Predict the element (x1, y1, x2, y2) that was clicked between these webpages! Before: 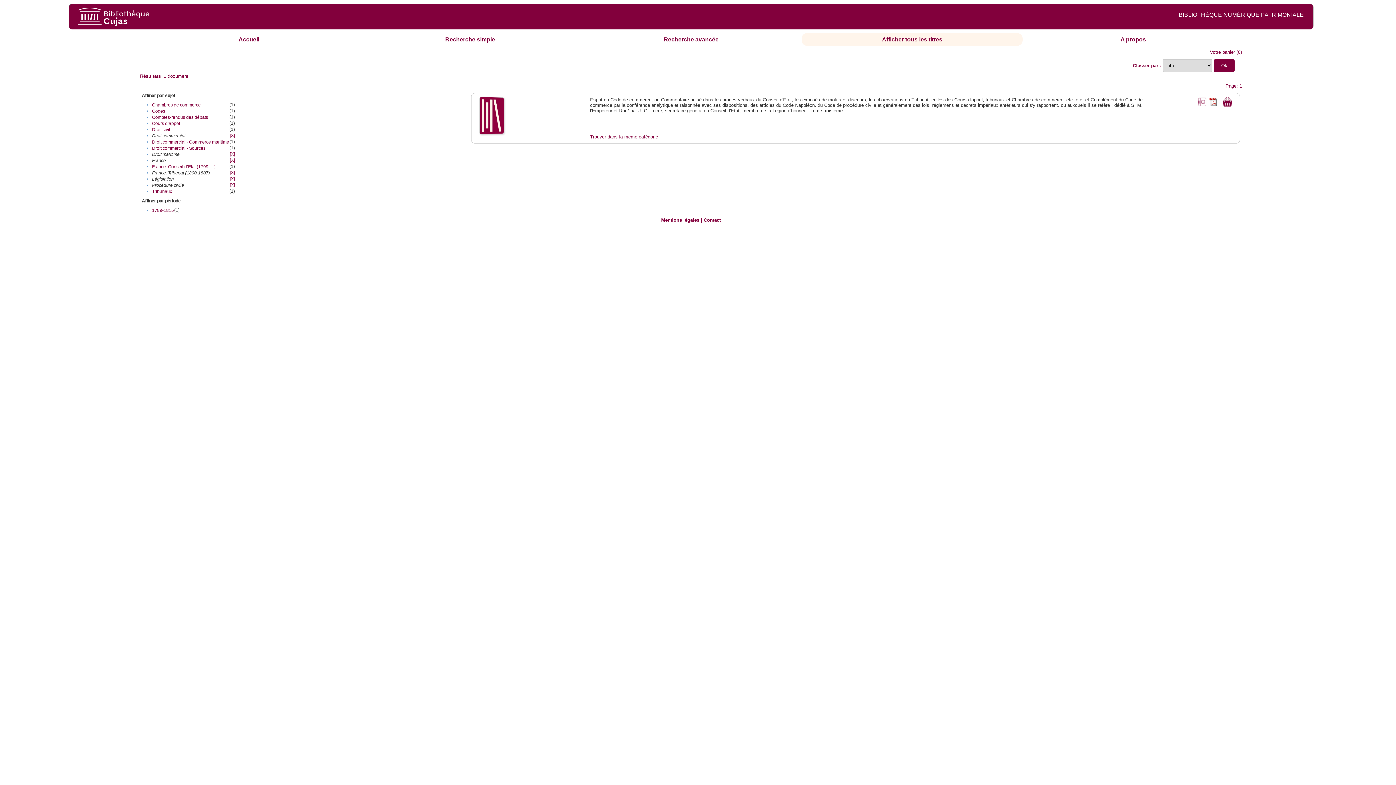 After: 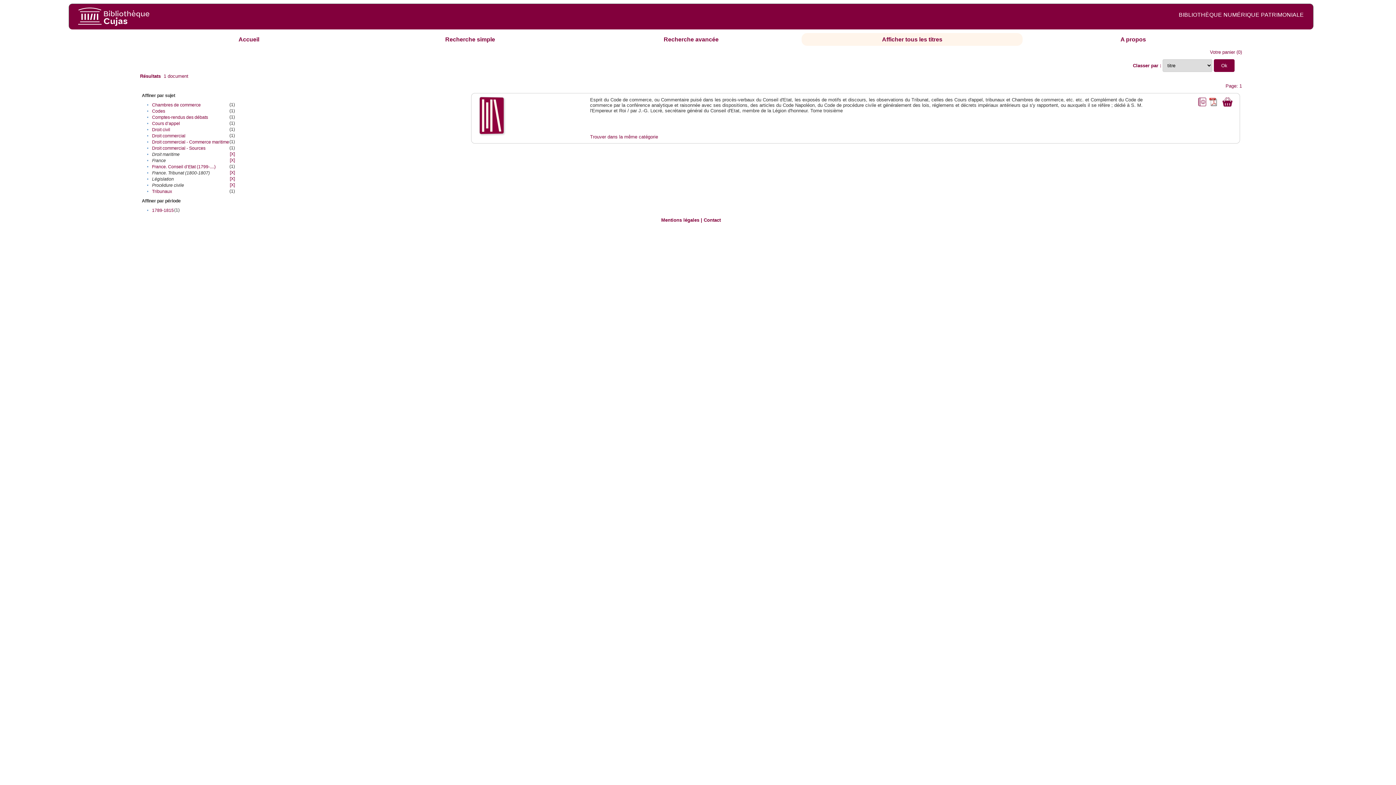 Action: label: [X] bbox: (229, 133, 234, 138)